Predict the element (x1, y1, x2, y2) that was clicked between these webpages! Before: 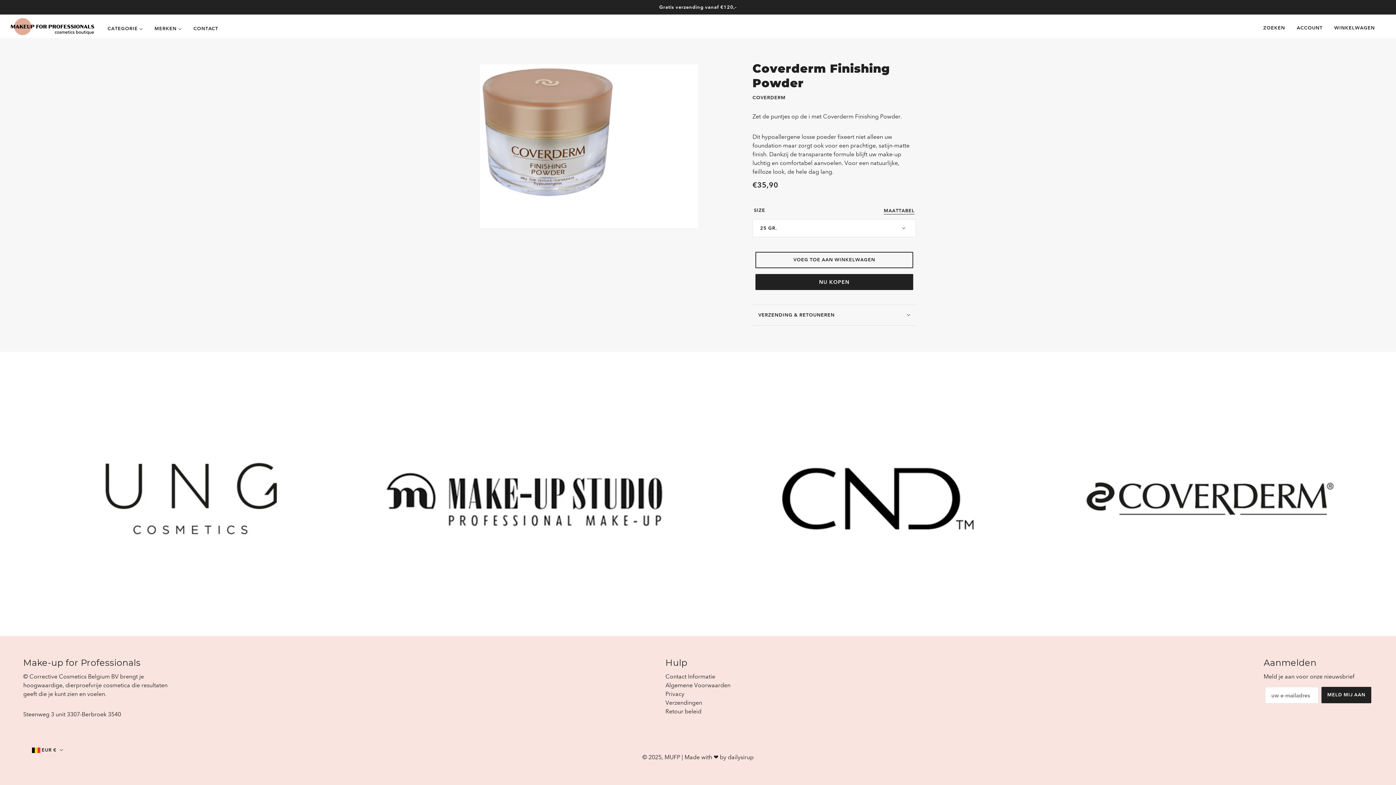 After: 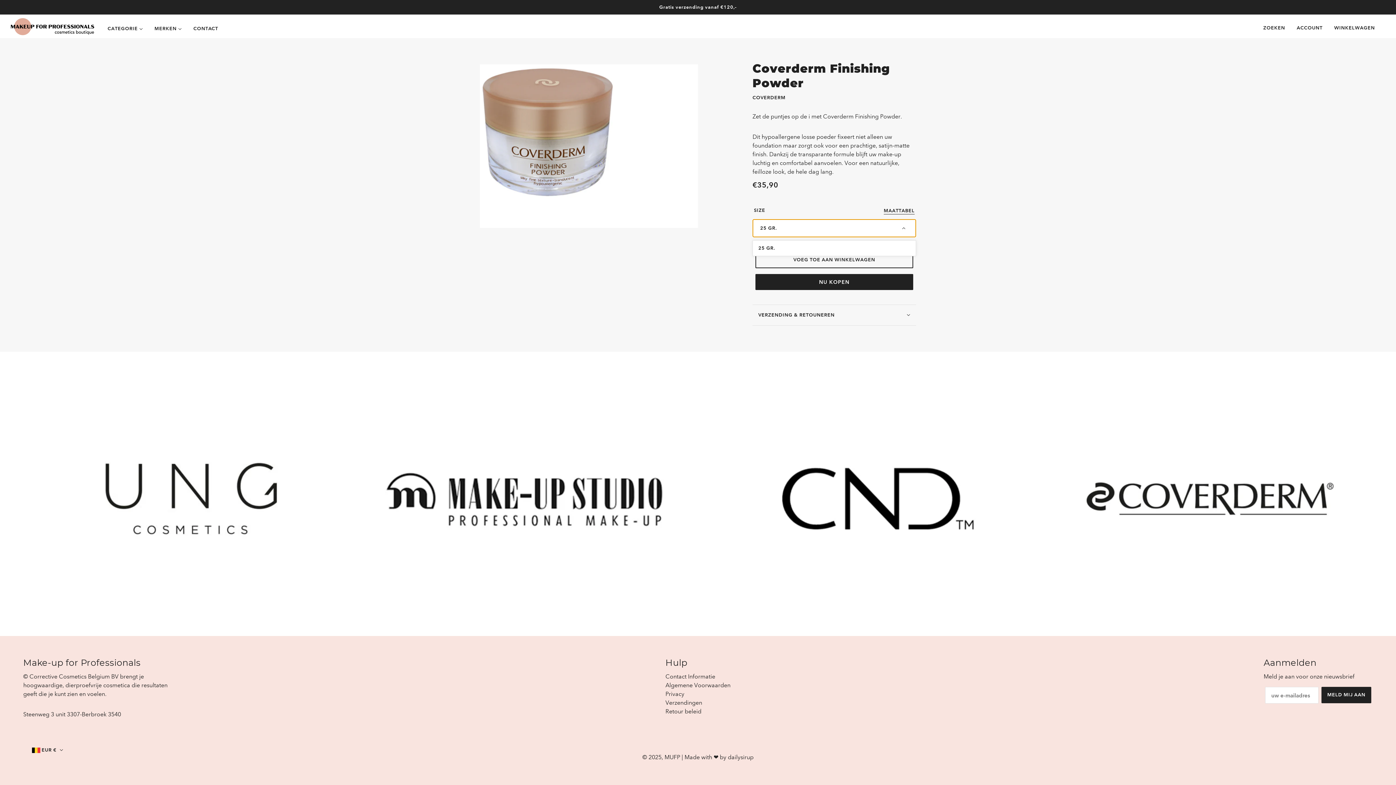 Action: bbox: (752, 219, 916, 237) label: 25 GR.